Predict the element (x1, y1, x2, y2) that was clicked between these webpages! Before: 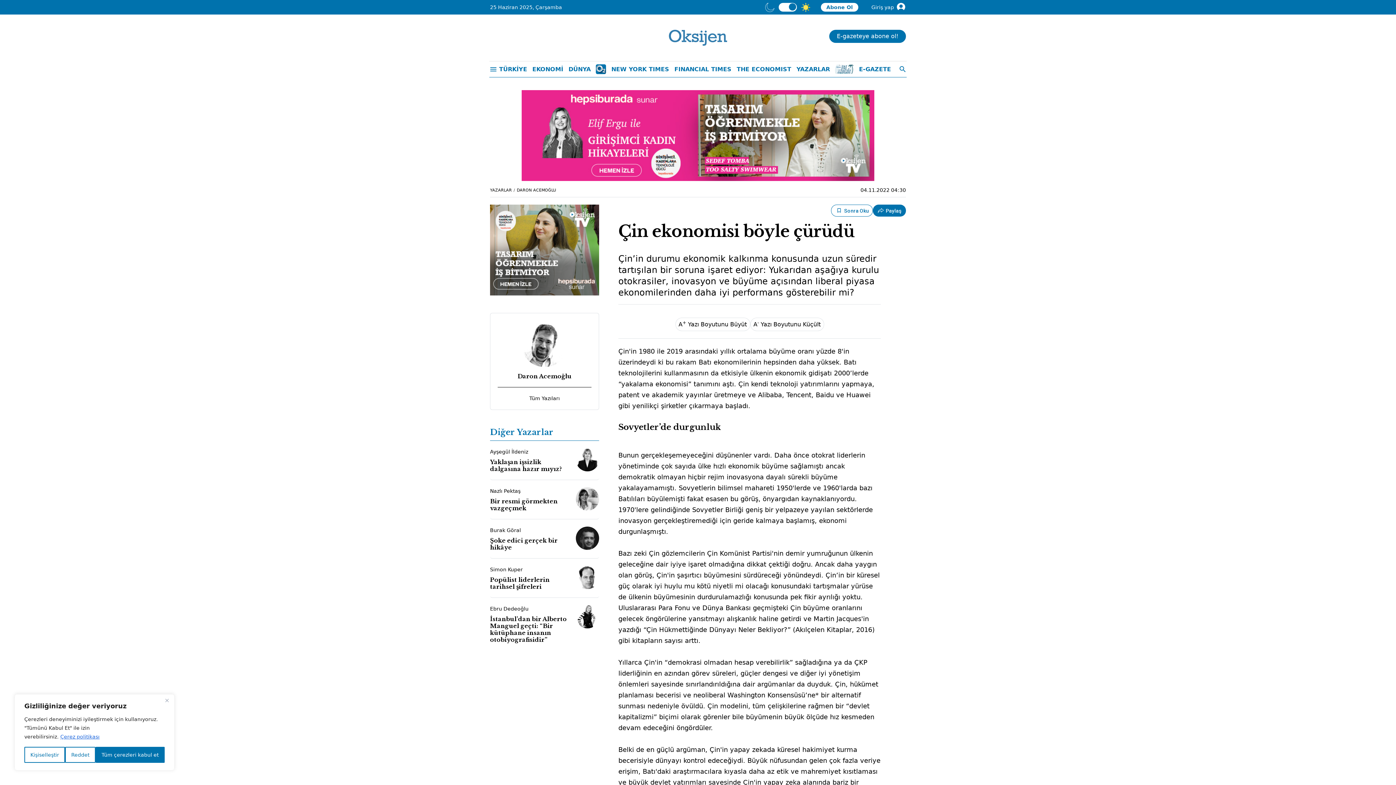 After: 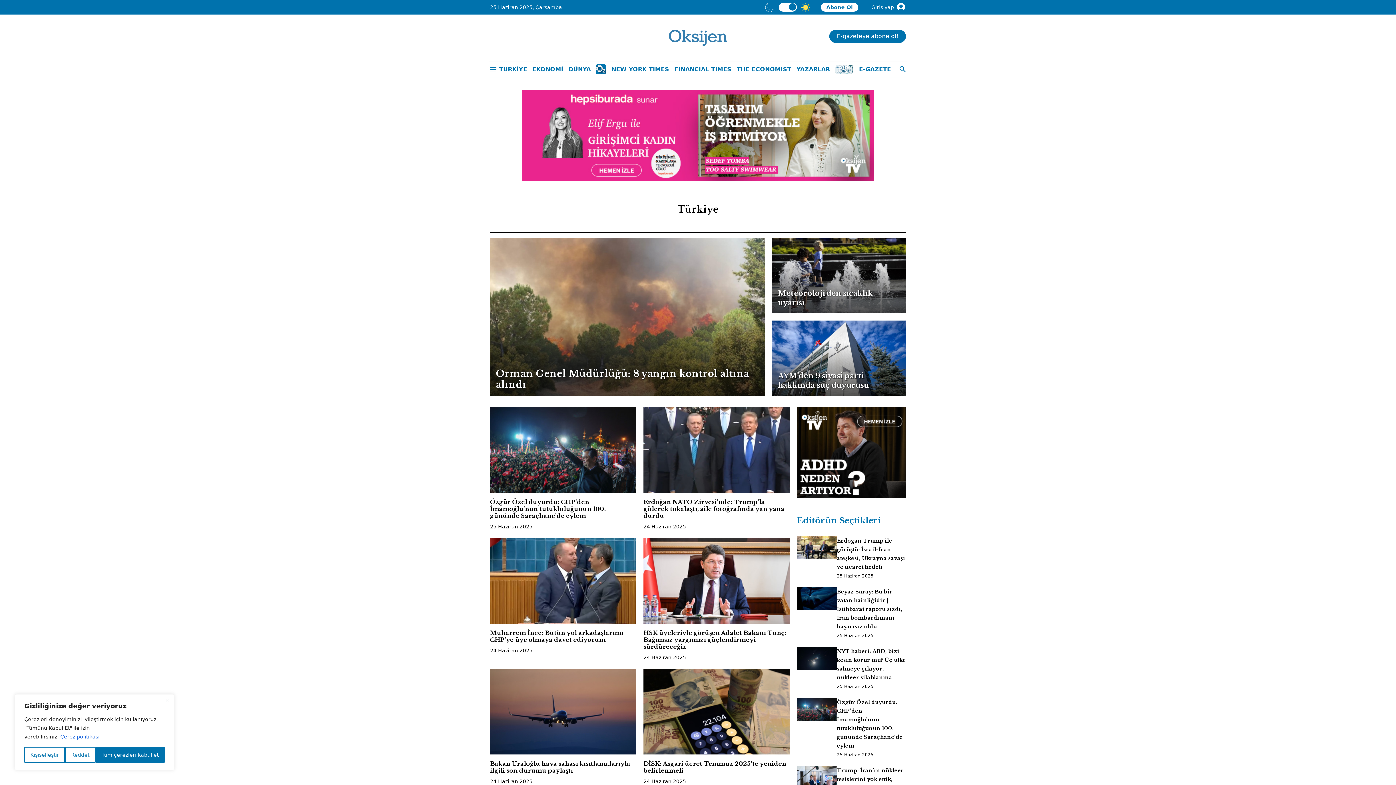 Action: label: TÜRKİYE bbox: (497, 62, 529, 76)